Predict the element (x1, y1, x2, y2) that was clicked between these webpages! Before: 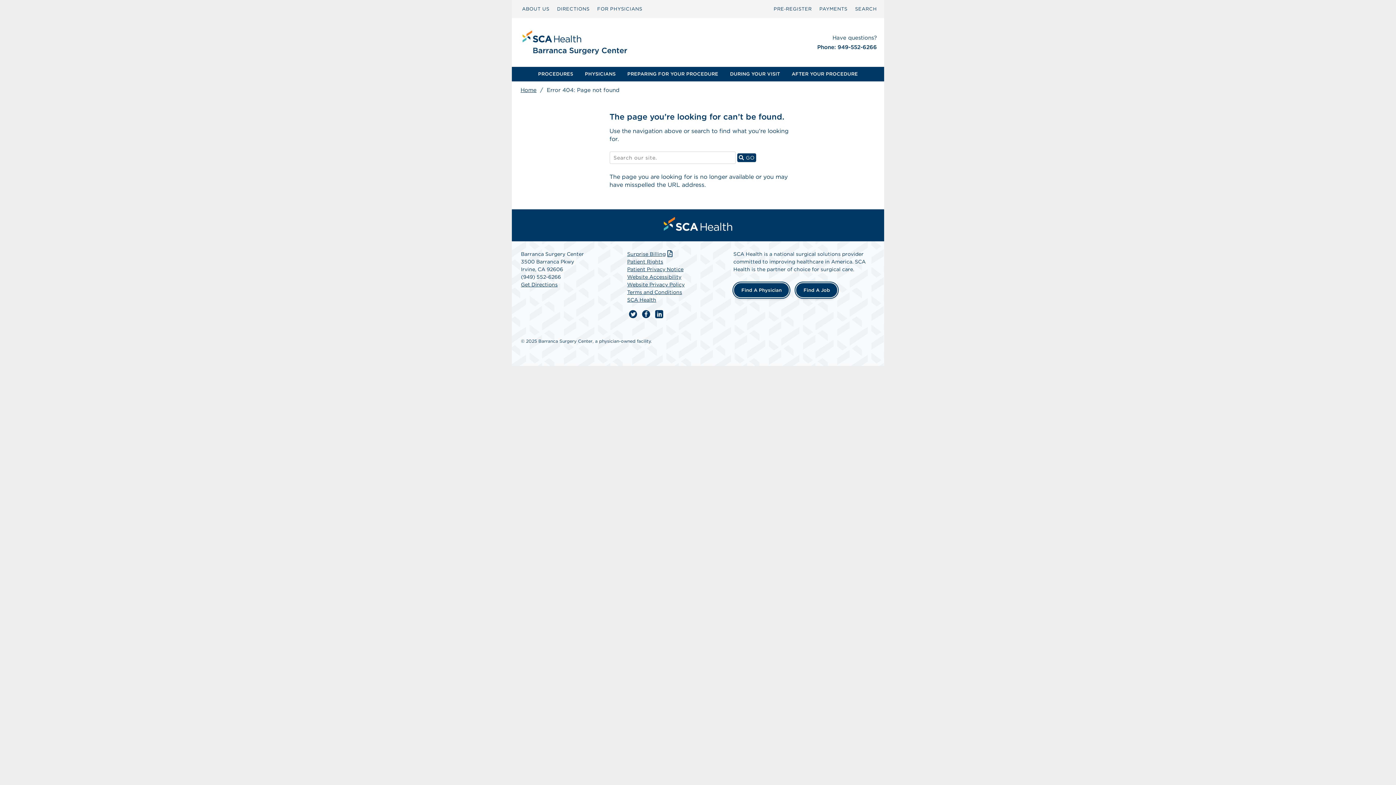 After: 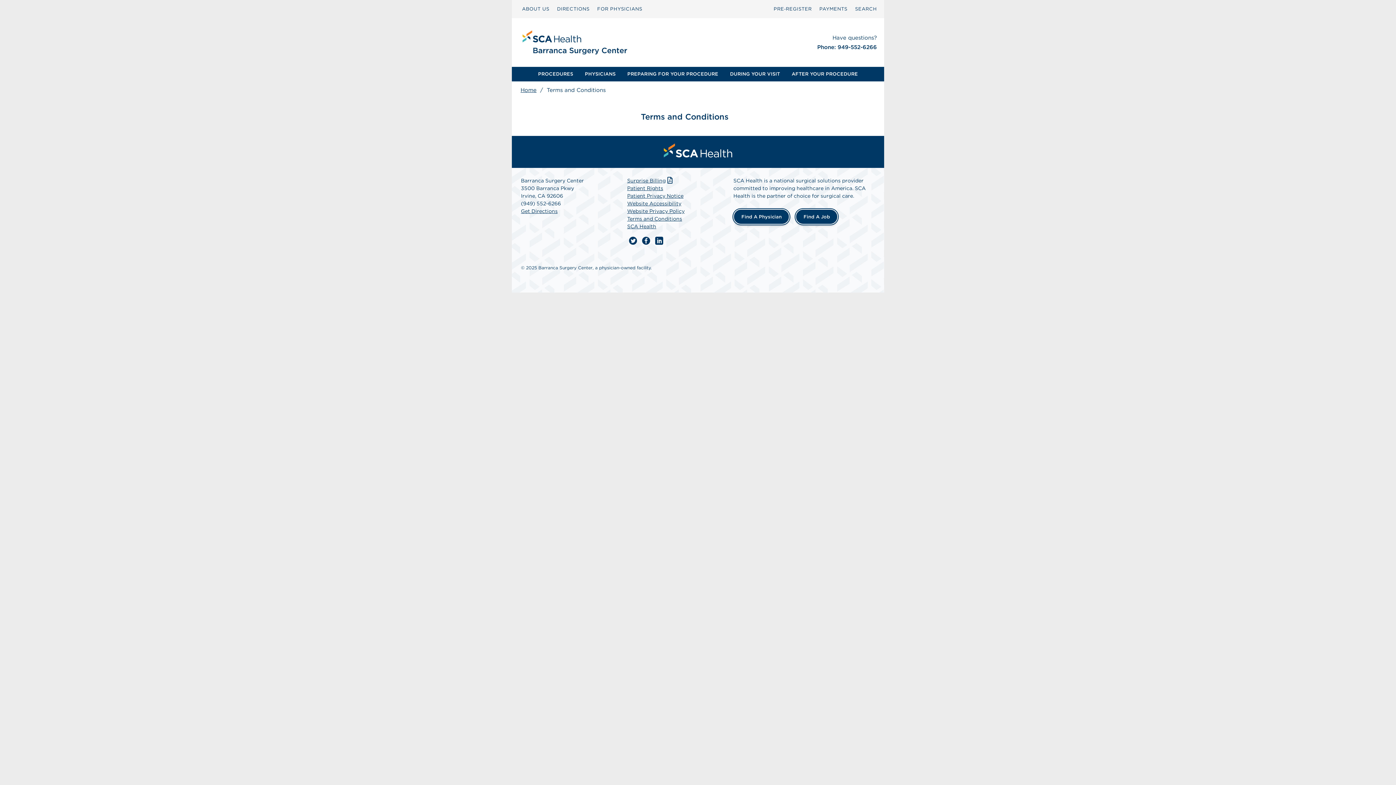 Action: bbox: (627, 289, 682, 295) label: Terms and Conditions